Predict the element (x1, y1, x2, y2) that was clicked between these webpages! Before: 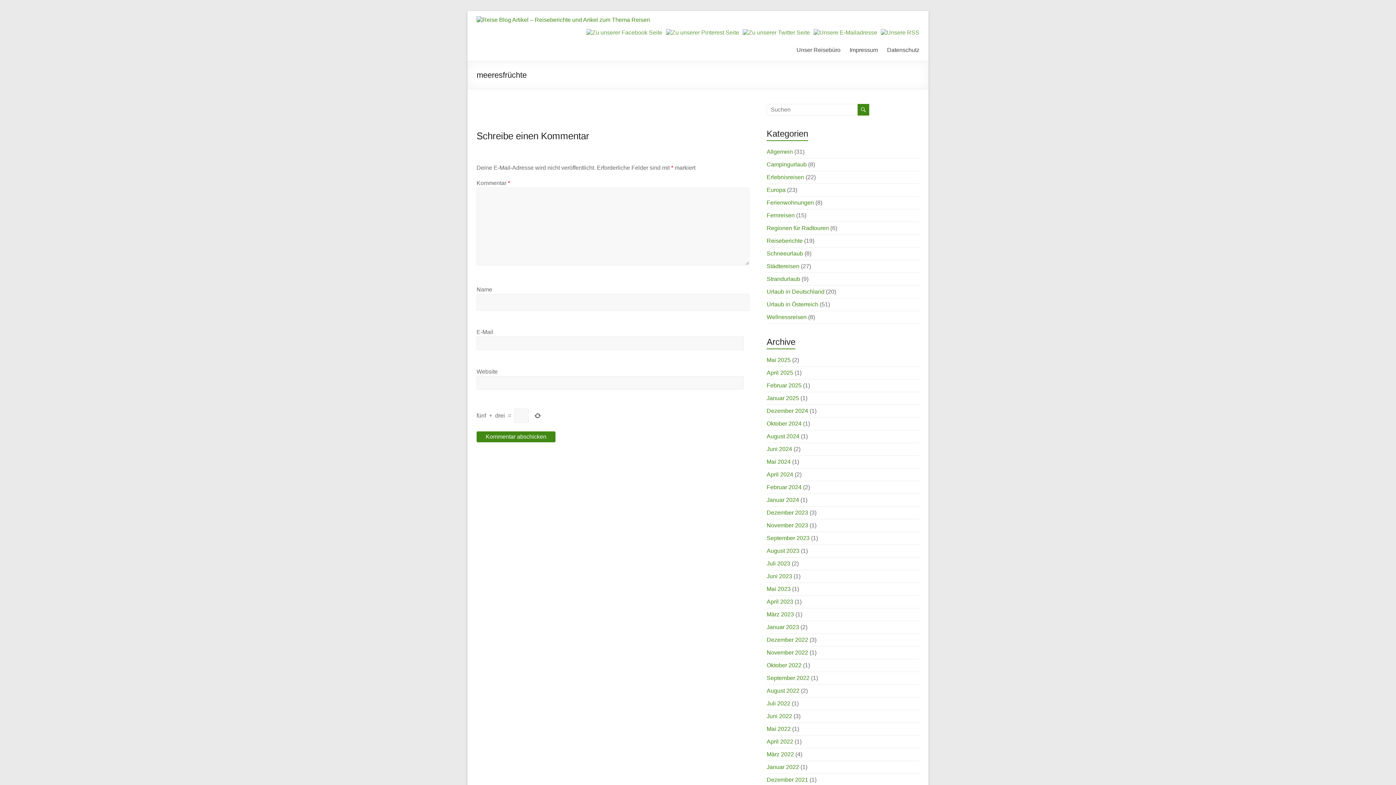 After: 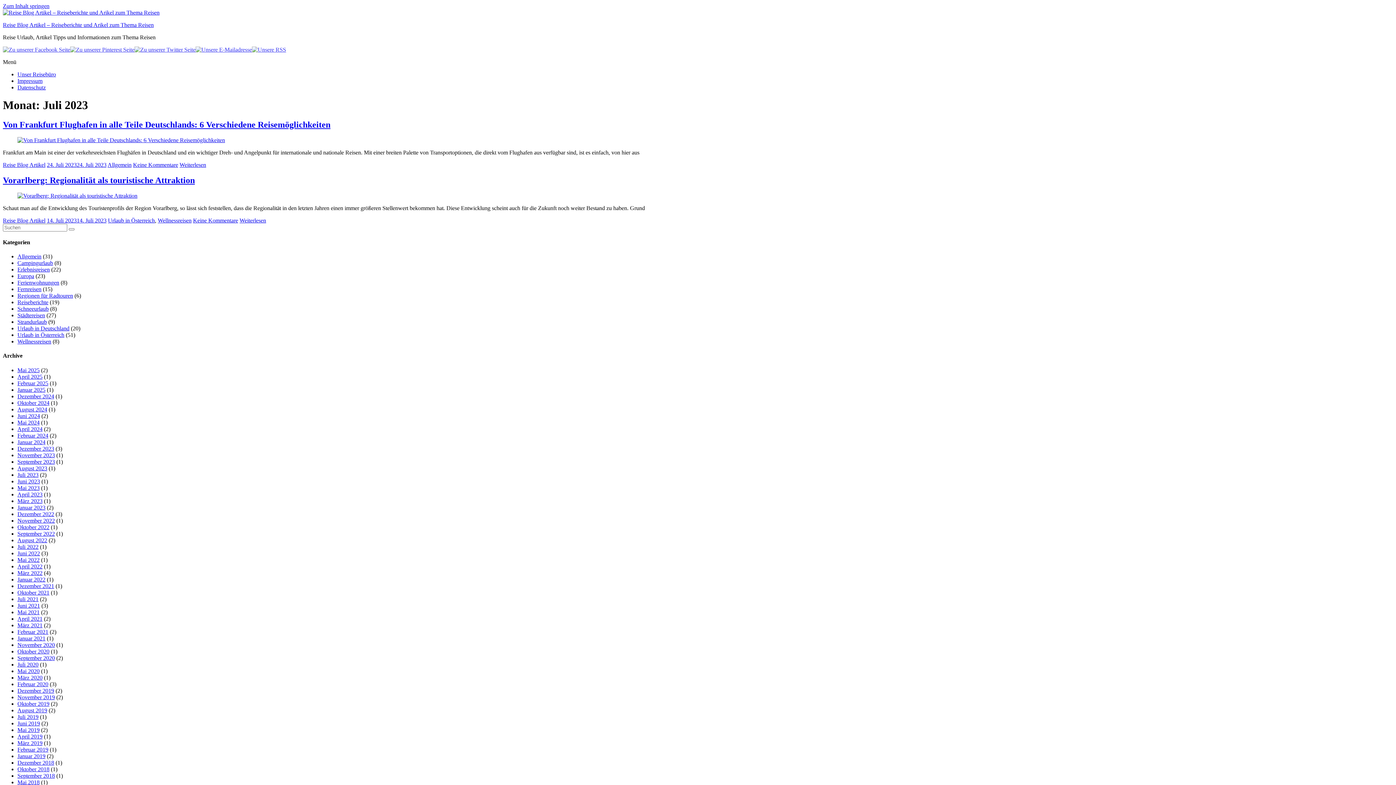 Action: label: Juli 2023 bbox: (766, 560, 790, 566)